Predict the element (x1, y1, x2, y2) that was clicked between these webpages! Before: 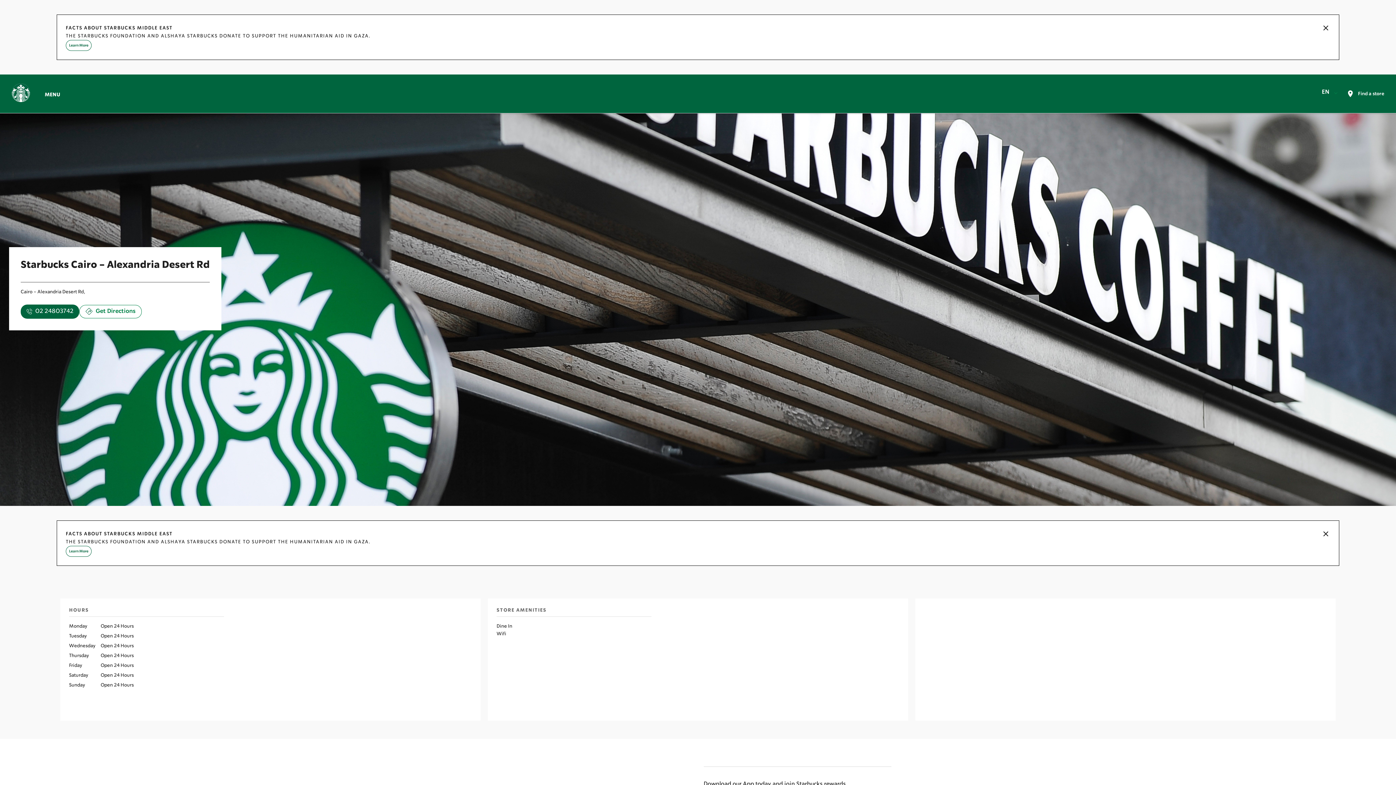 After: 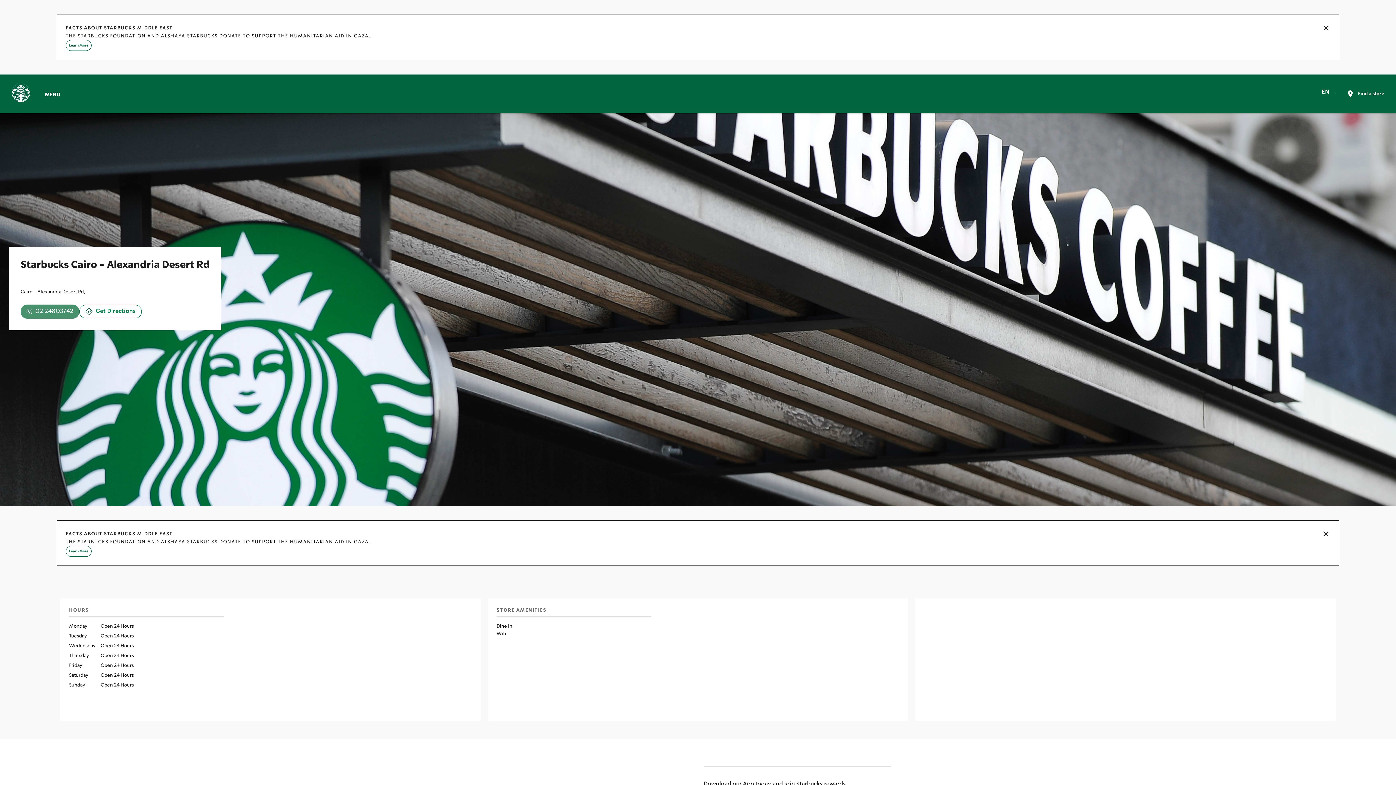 Action: label: 02 24803742 bbox: (35, 307, 73, 315)